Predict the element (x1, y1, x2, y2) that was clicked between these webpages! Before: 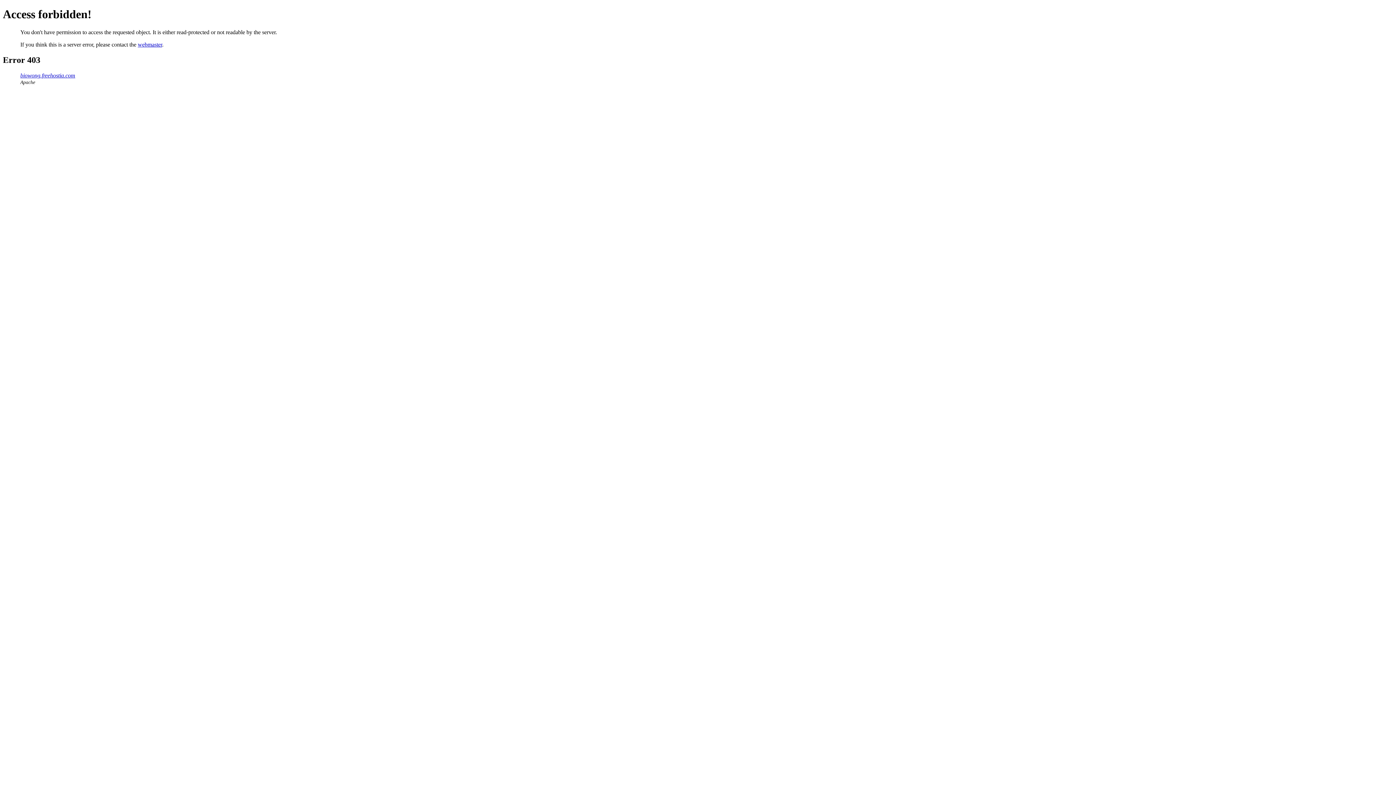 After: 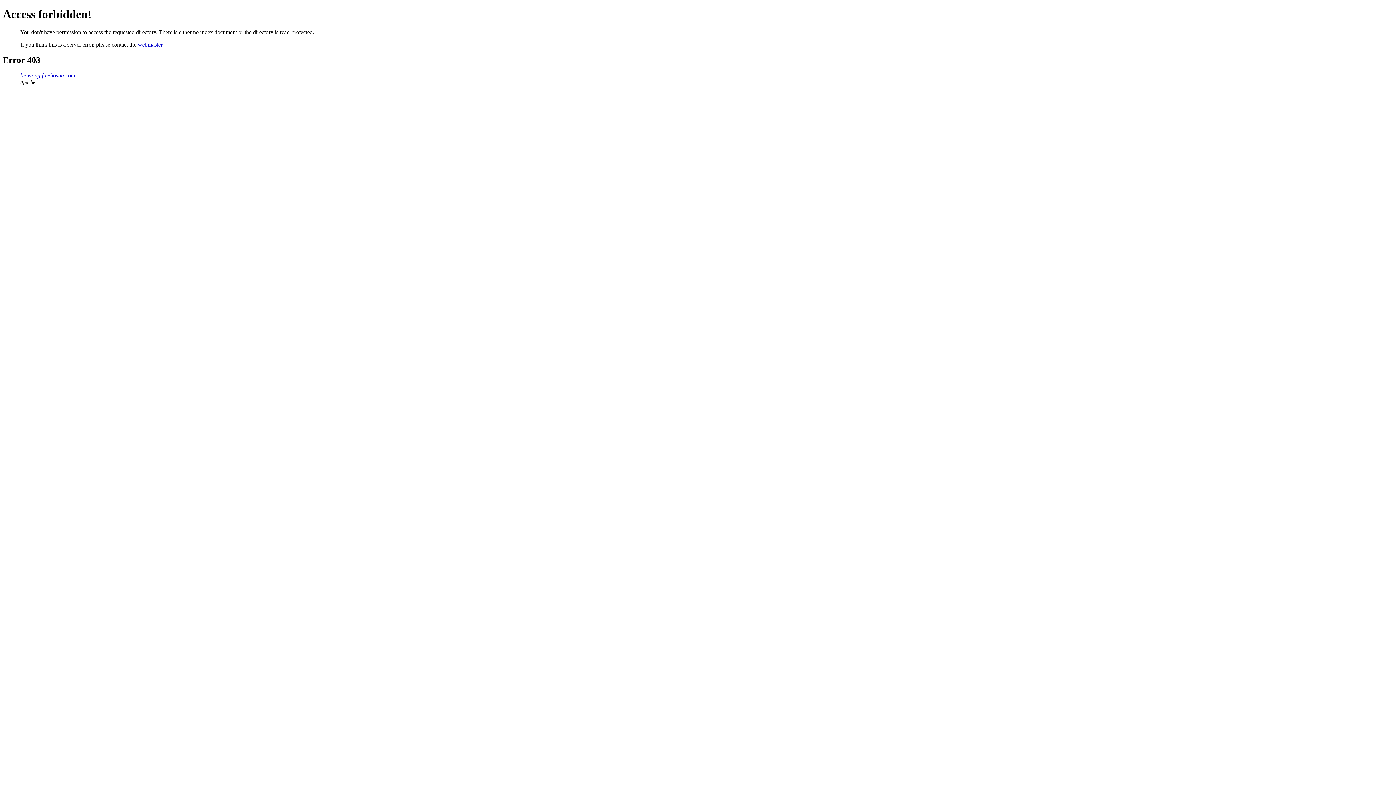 Action: bbox: (20, 72, 75, 78) label: biowong.freehostia.com